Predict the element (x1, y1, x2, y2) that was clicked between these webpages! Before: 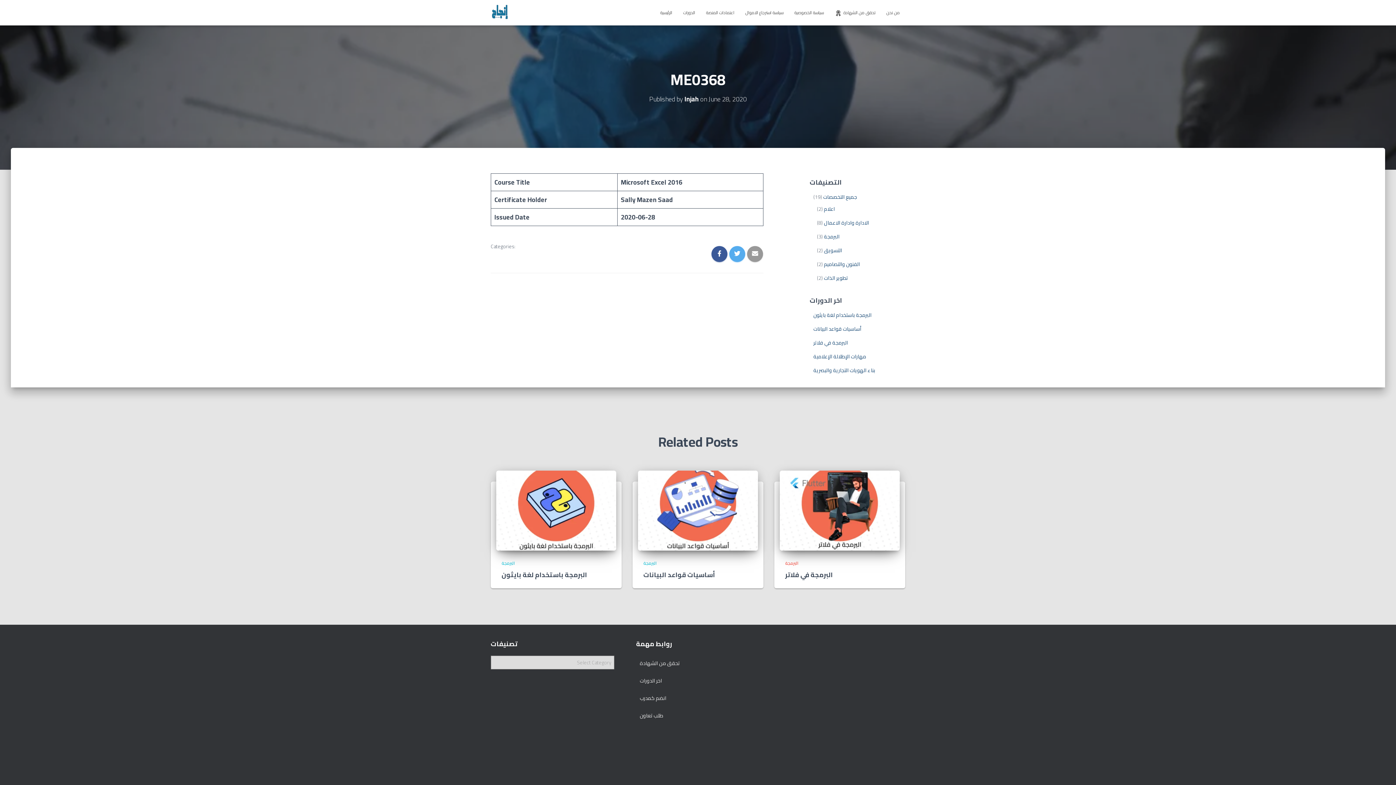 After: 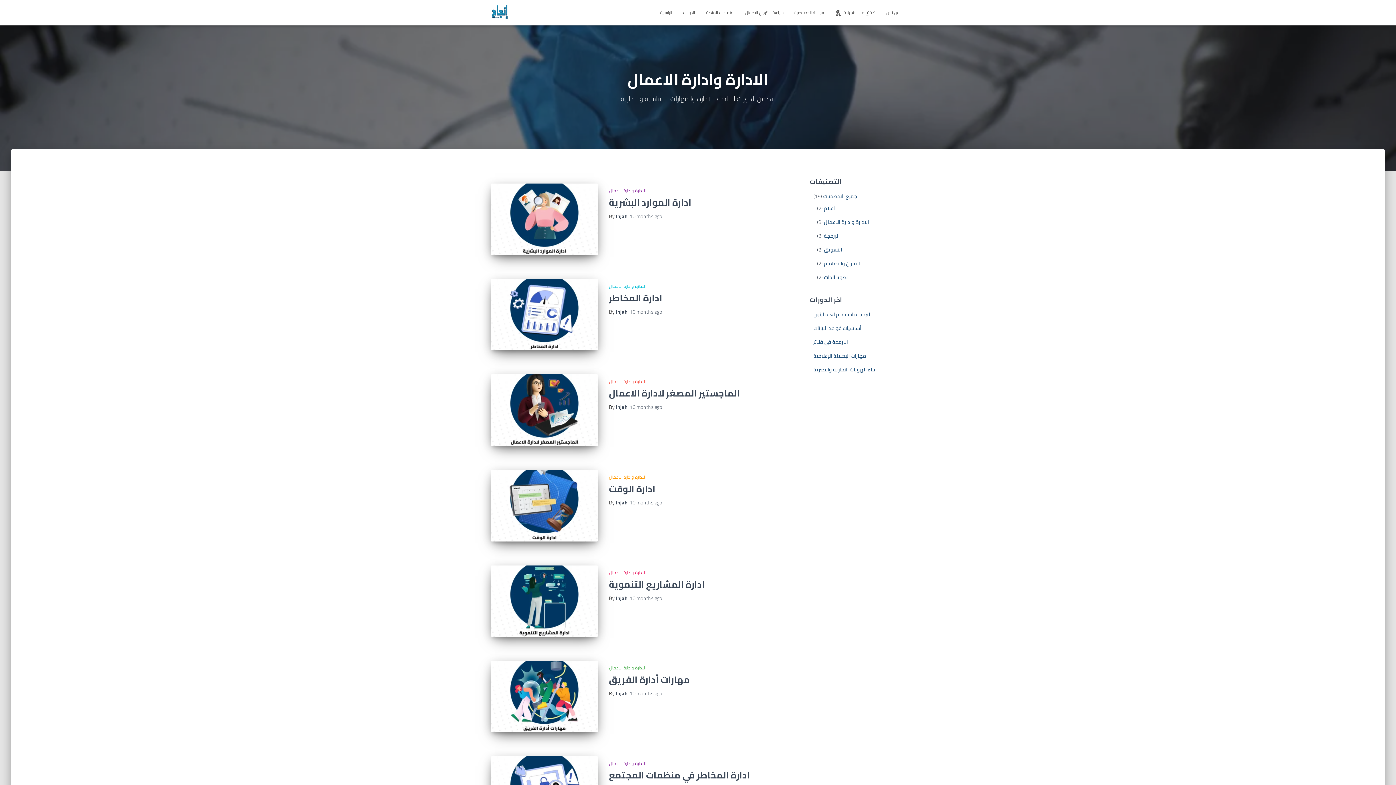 Action: label: الادارة وادارة الاعمال bbox: (824, 218, 869, 227)